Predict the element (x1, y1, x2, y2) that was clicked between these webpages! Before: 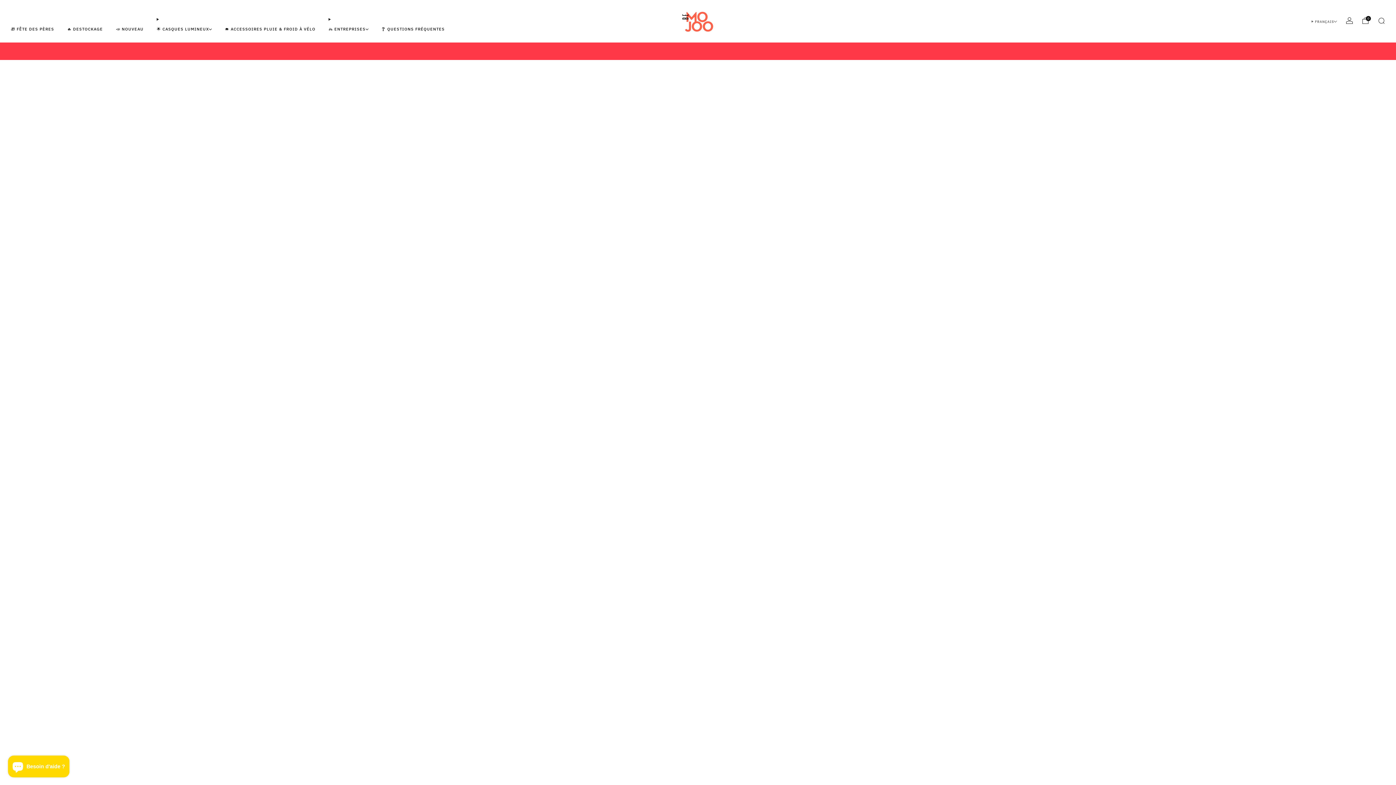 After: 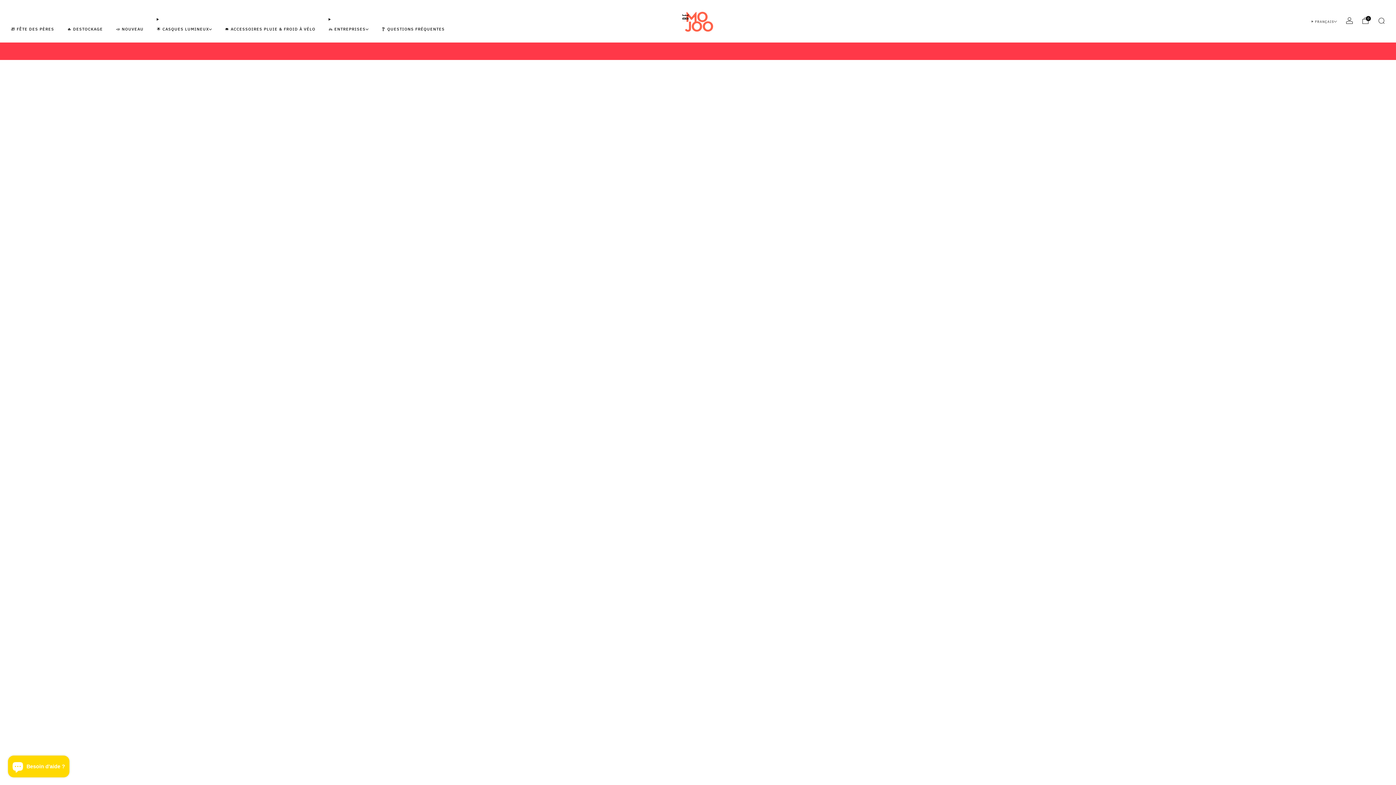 Action: bbox: (681, 8, 715, 33)